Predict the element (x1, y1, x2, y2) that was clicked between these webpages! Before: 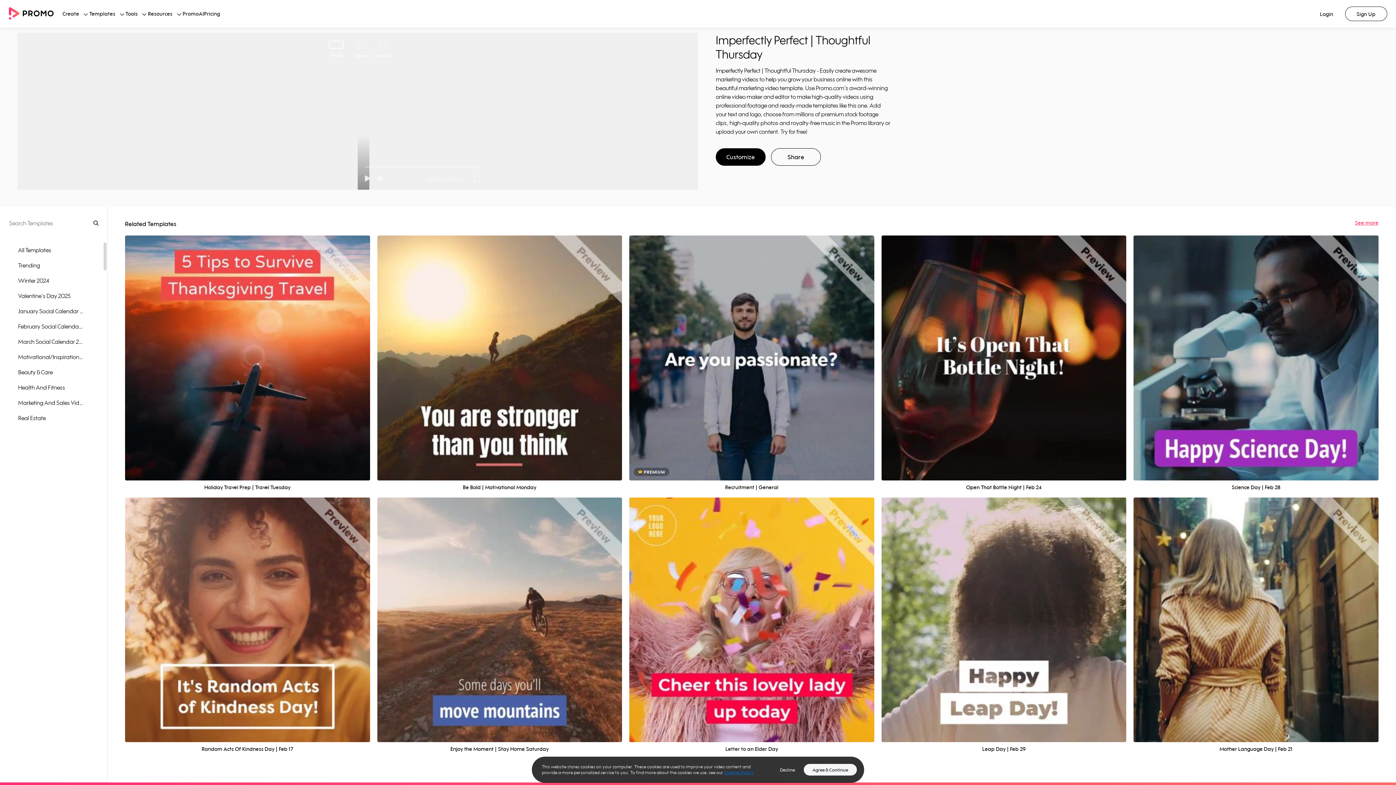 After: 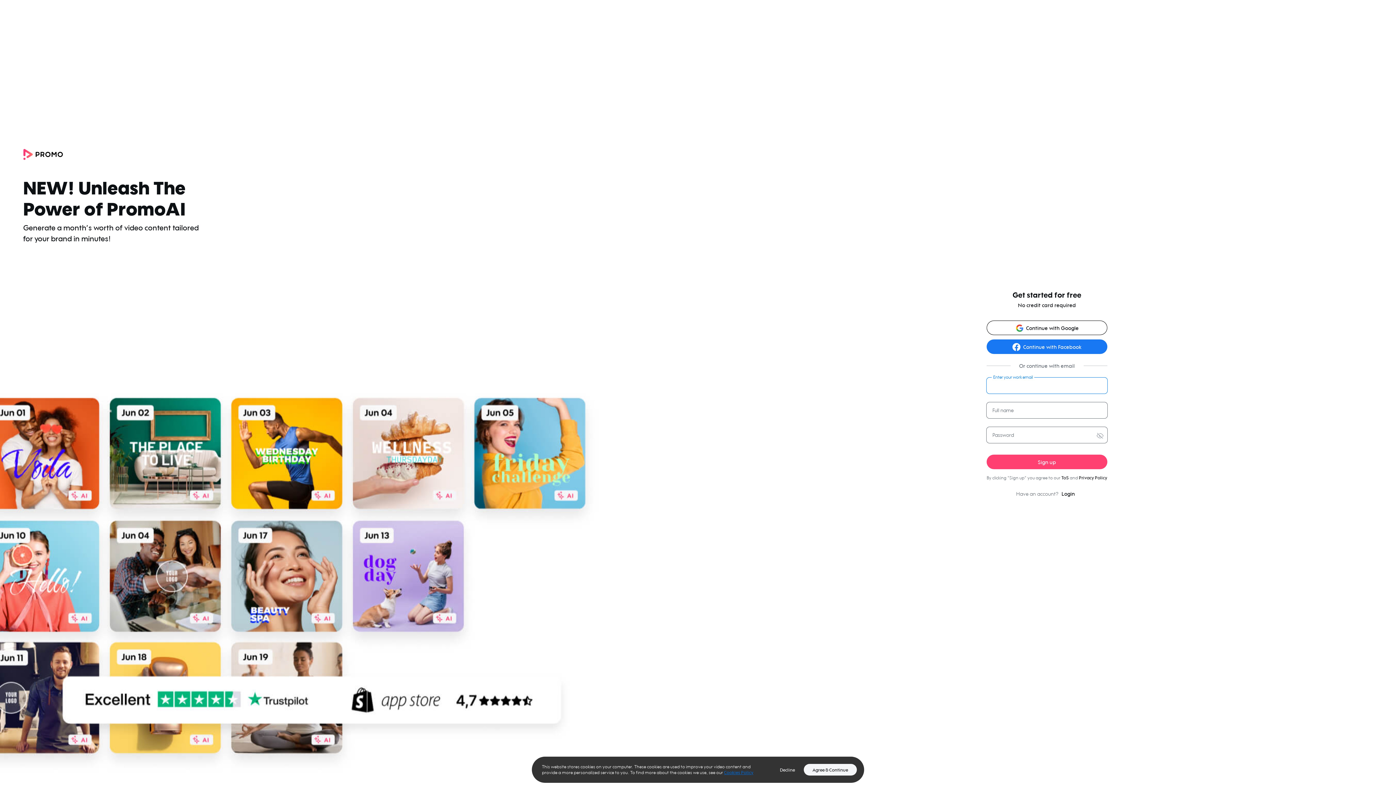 Action: label: Customize bbox: (227, 359, 268, 372)